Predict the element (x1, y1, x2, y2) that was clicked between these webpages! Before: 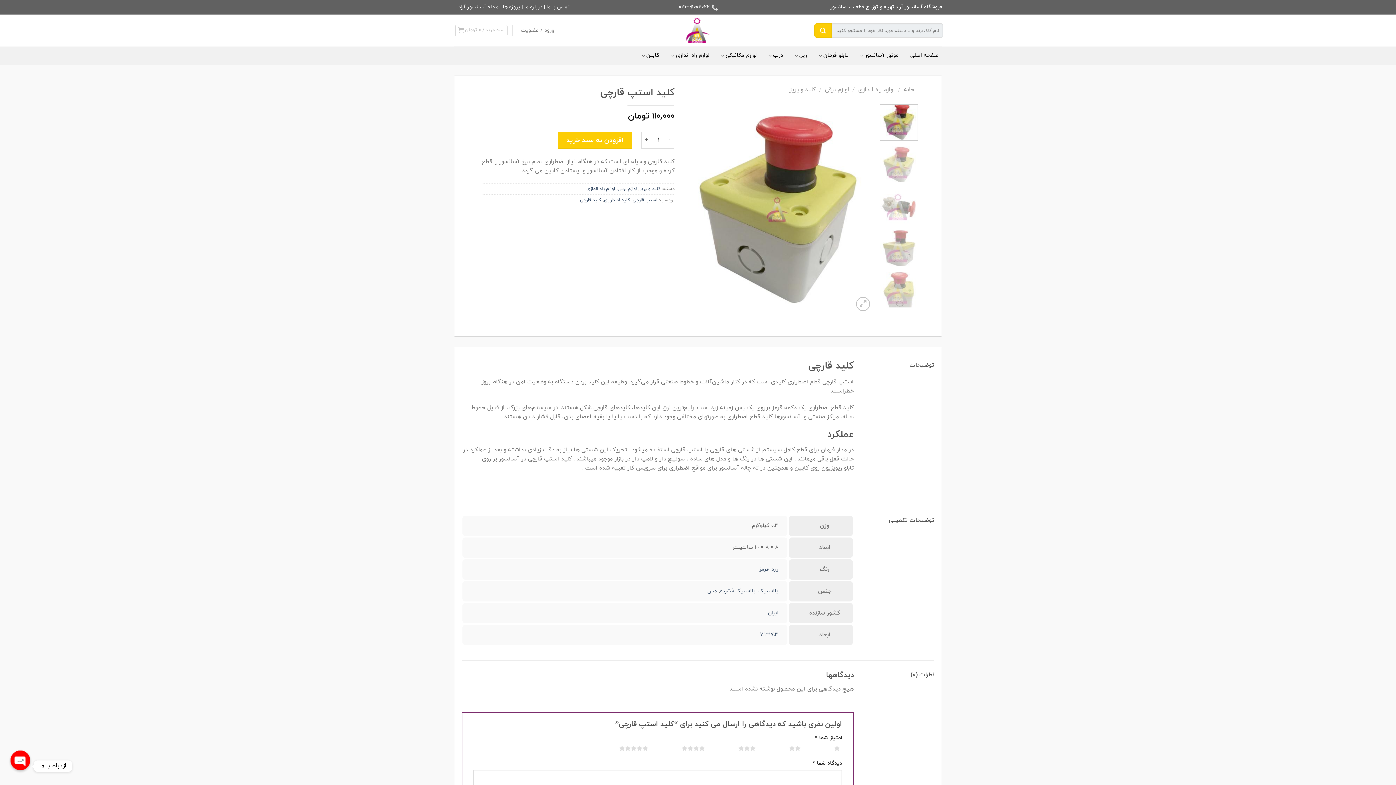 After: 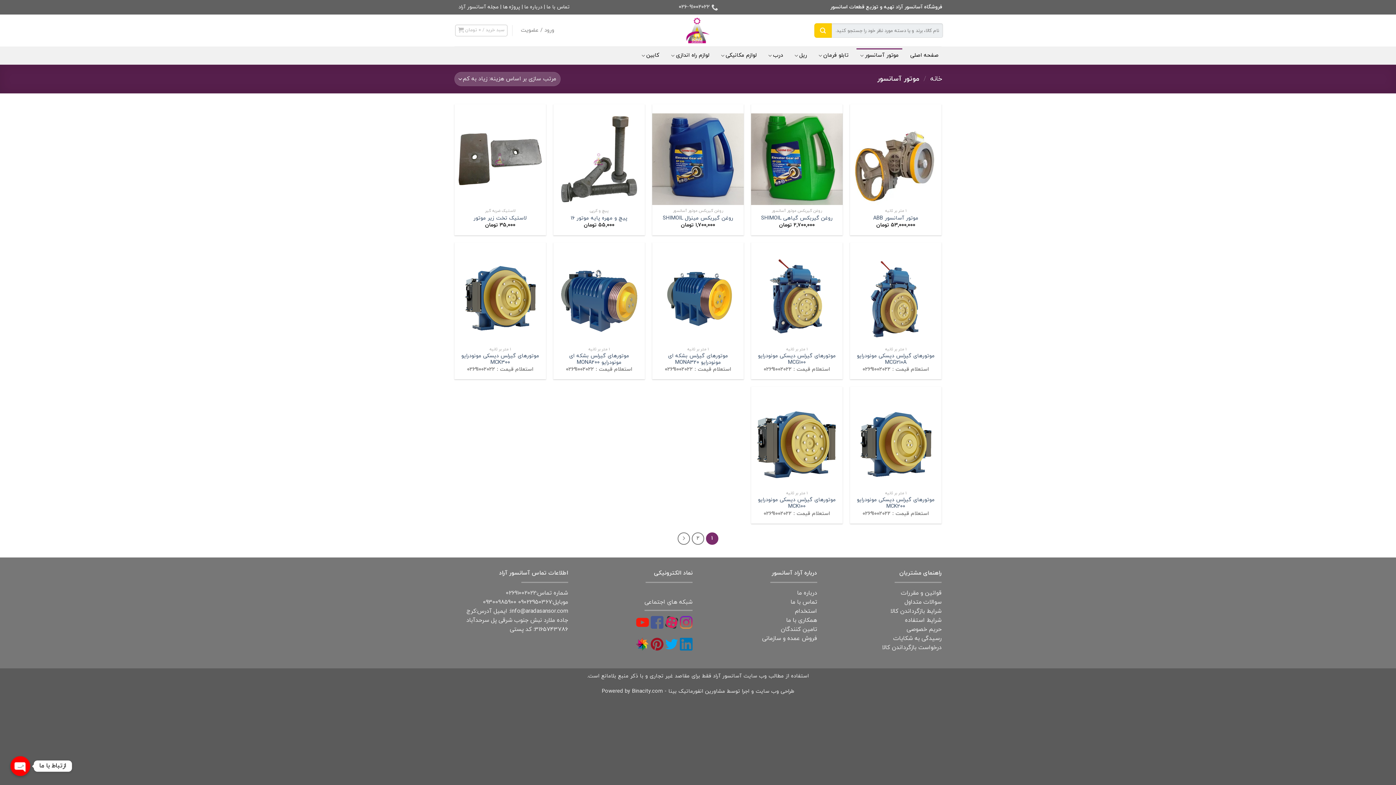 Action: label: موتور آسانسور bbox: (856, 48, 902, 62)